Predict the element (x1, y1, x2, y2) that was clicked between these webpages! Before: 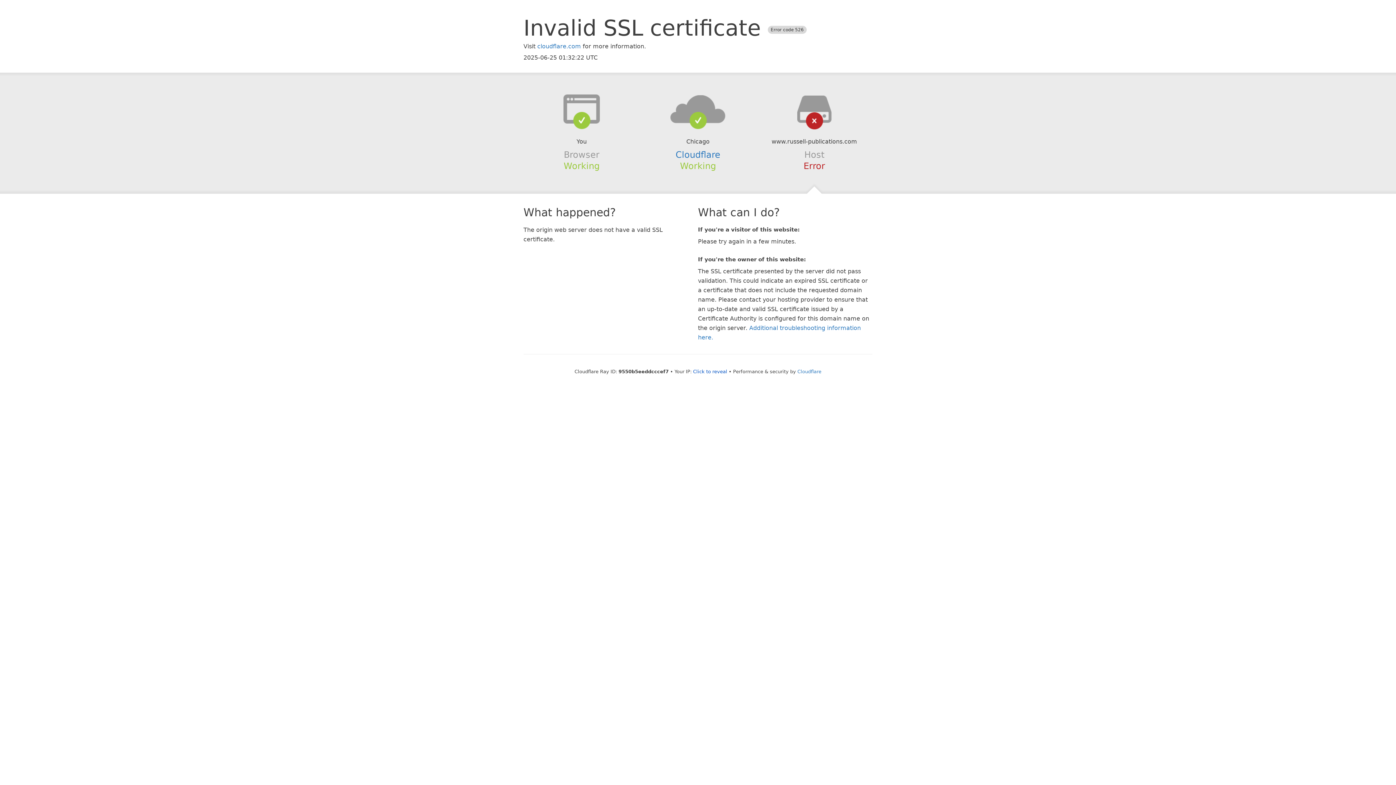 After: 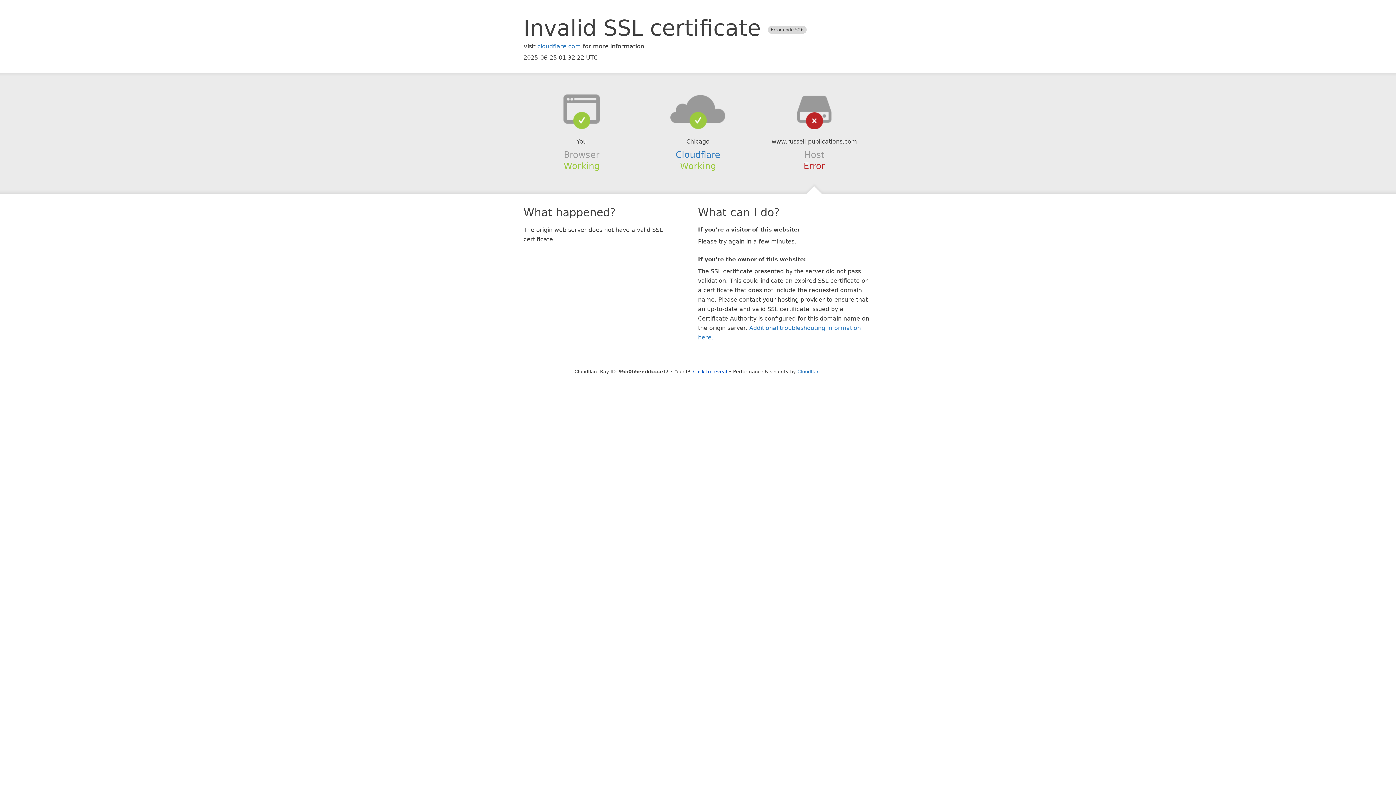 Action: bbox: (639, 94, 756, 123)